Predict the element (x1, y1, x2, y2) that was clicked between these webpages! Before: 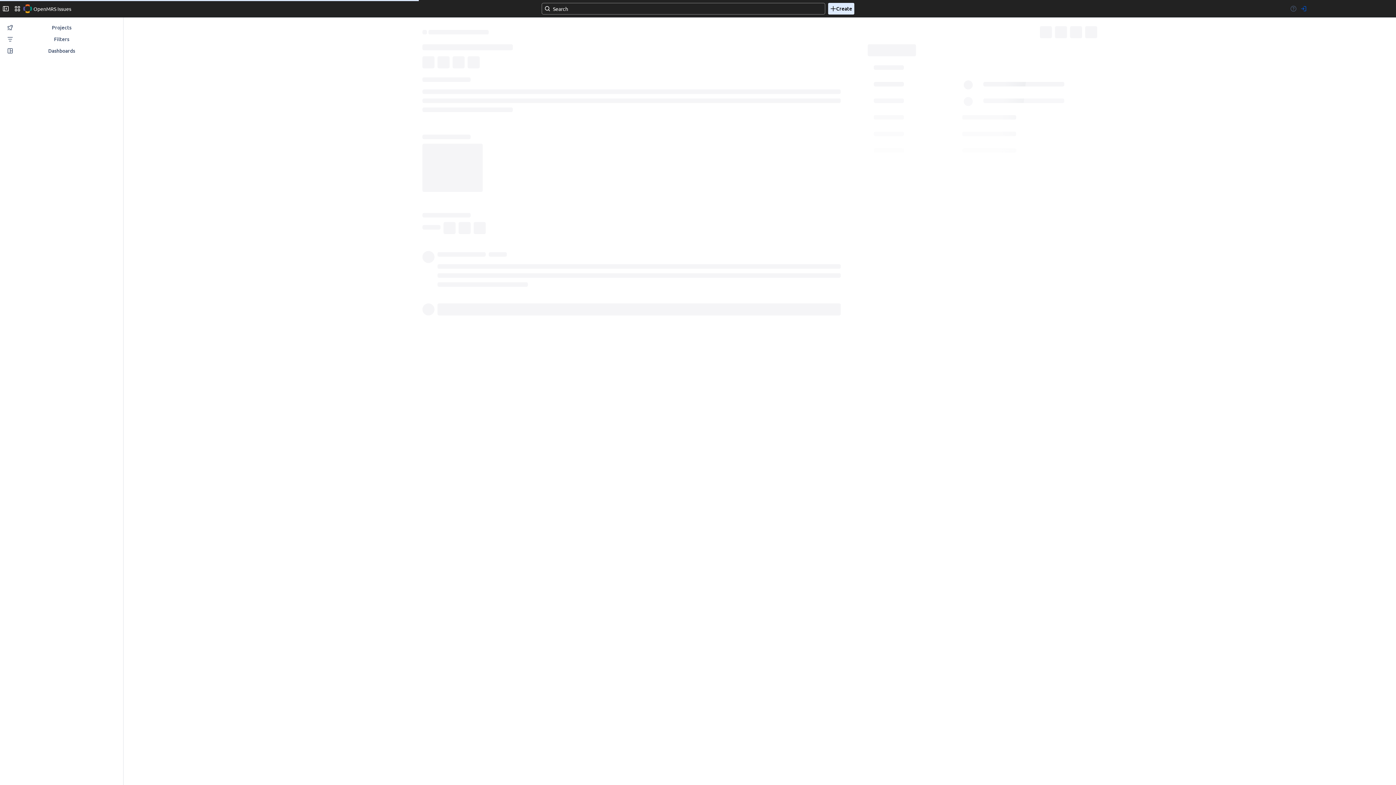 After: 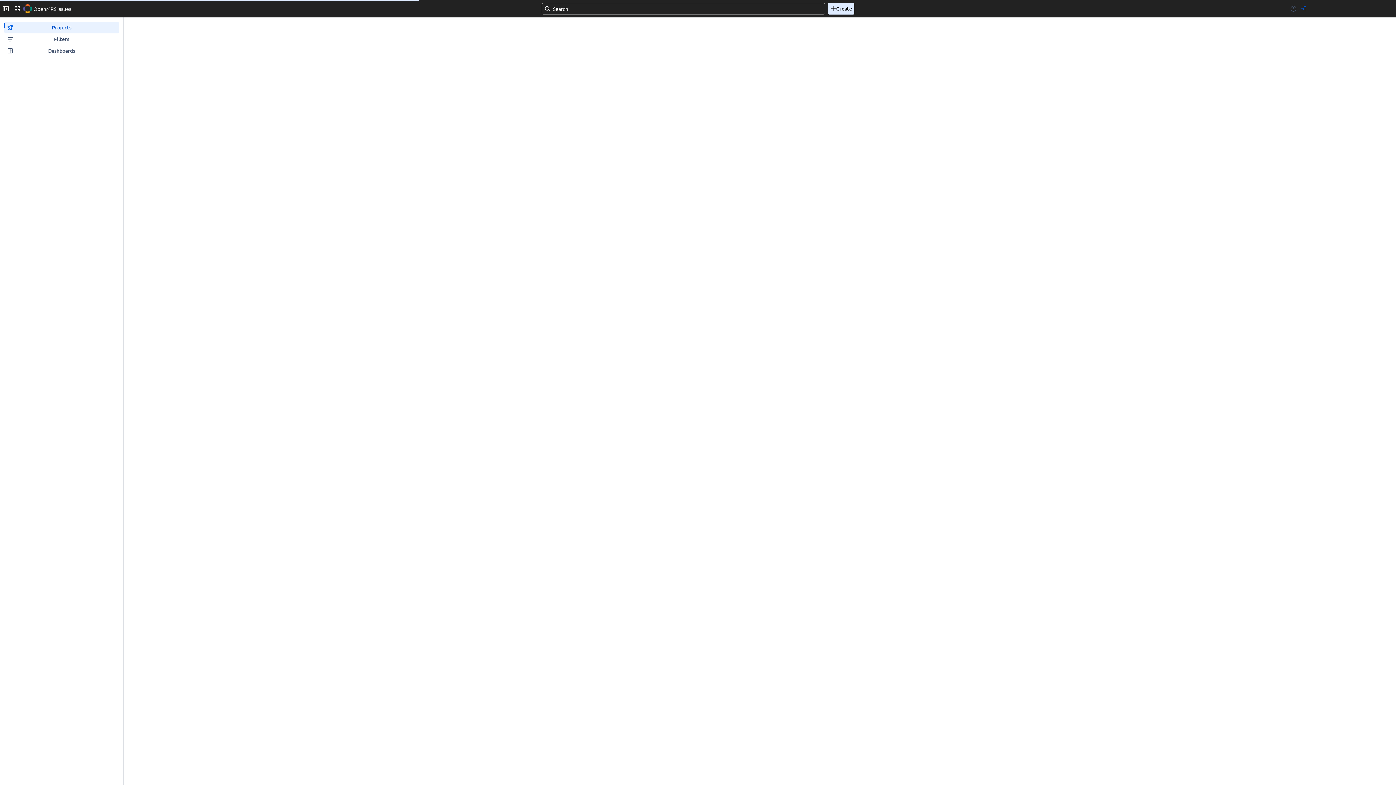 Action: label: Projects bbox: (4, 22, 118, 32)